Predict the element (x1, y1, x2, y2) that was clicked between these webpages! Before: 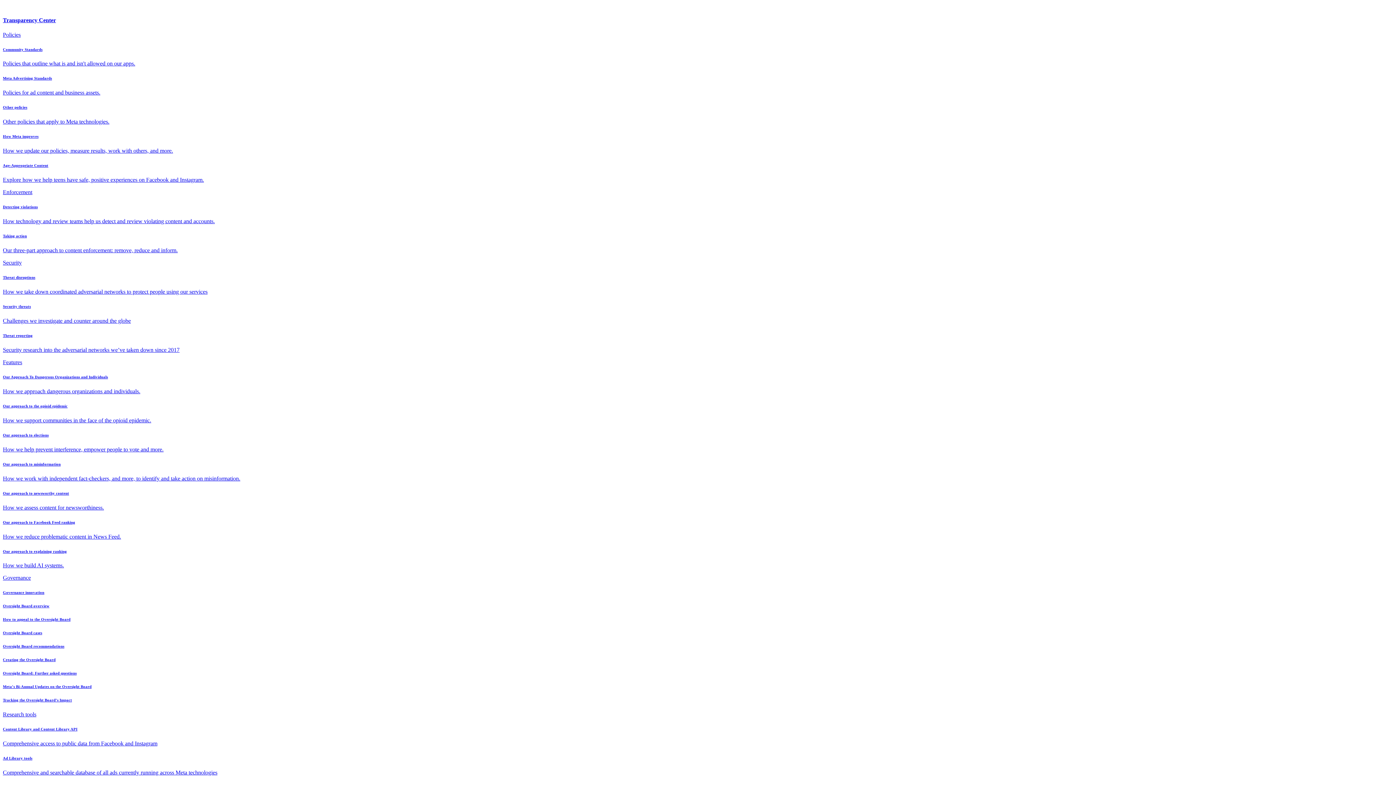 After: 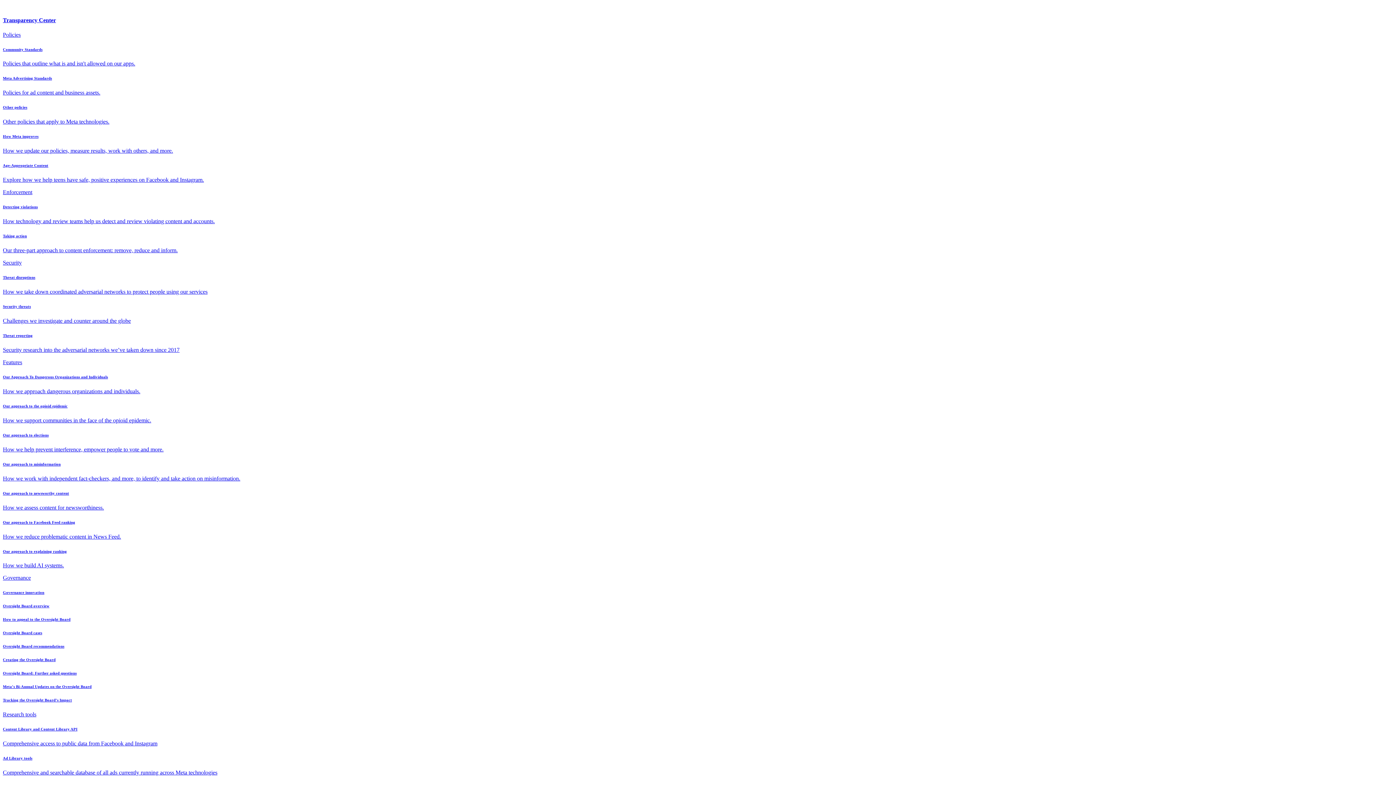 Action: bbox: (2, 275, 1393, 295) label: Threat disruptions

How we take down coordinated adversarial networks to protect people using our services